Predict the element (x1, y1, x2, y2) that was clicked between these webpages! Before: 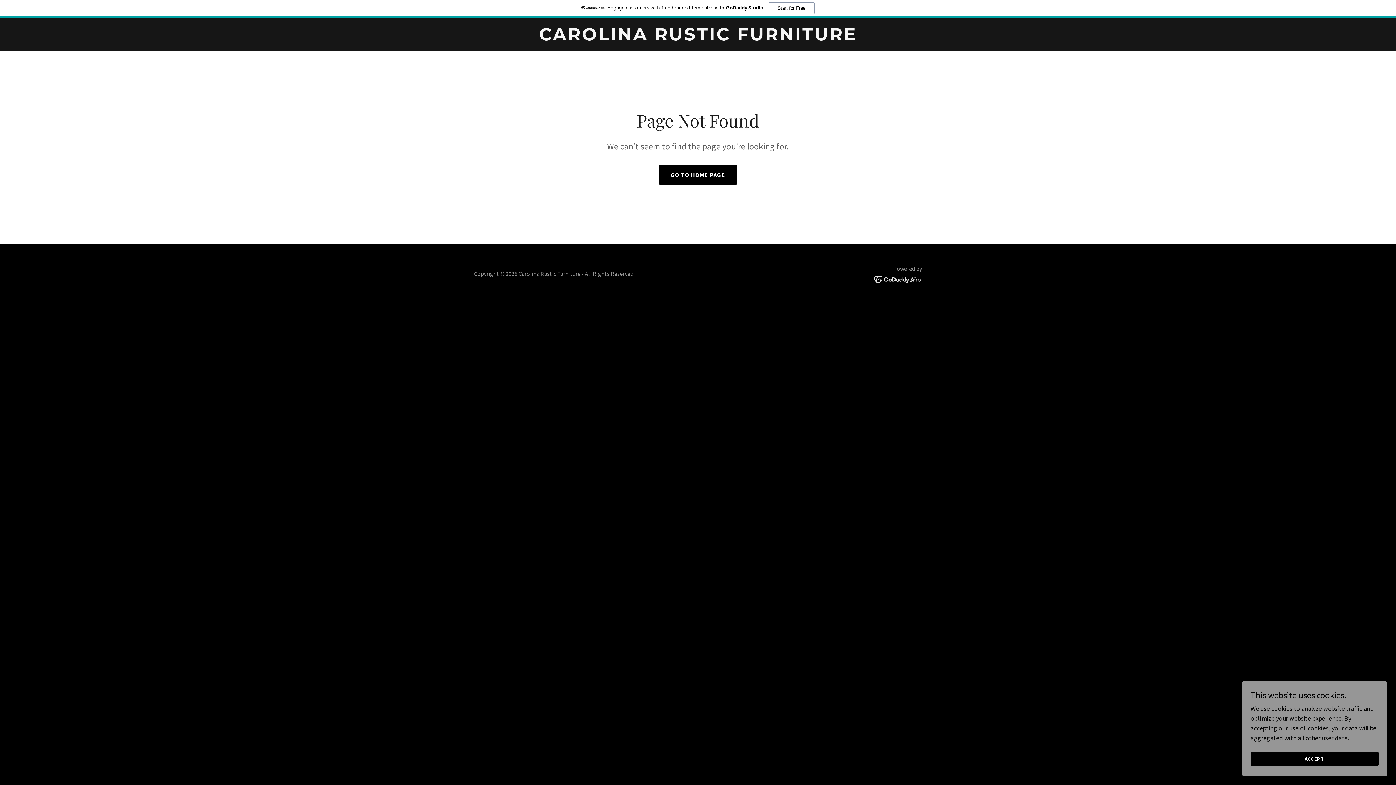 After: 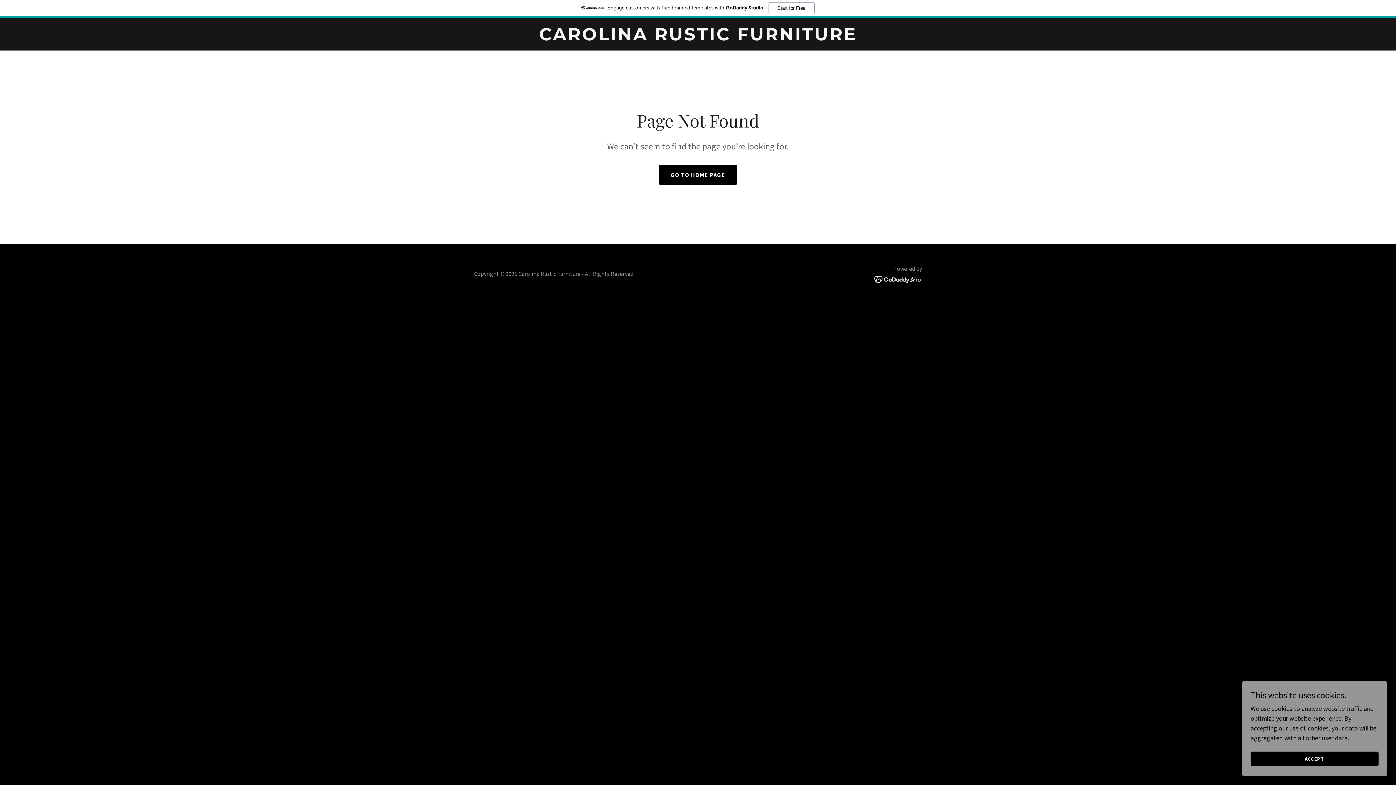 Action: bbox: (874, 274, 922, 282)